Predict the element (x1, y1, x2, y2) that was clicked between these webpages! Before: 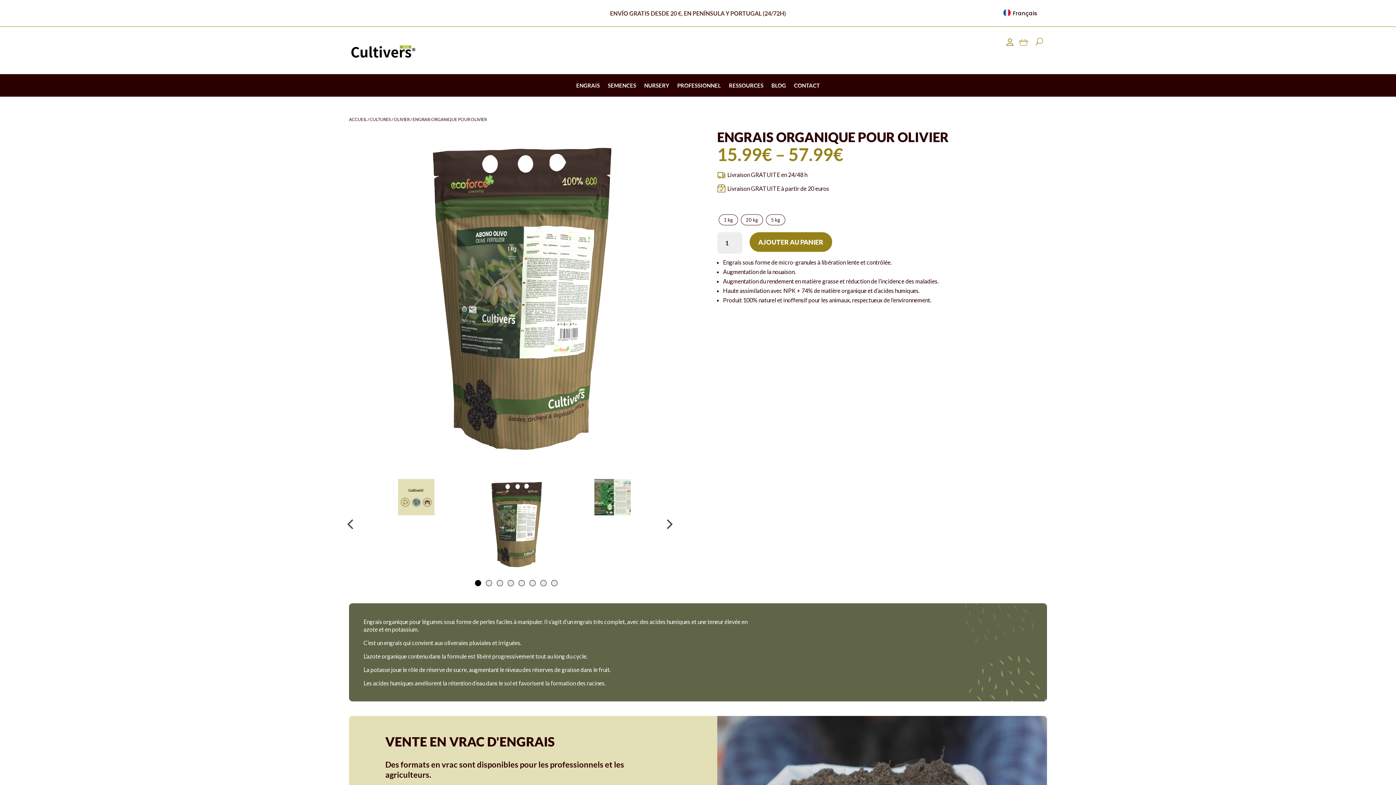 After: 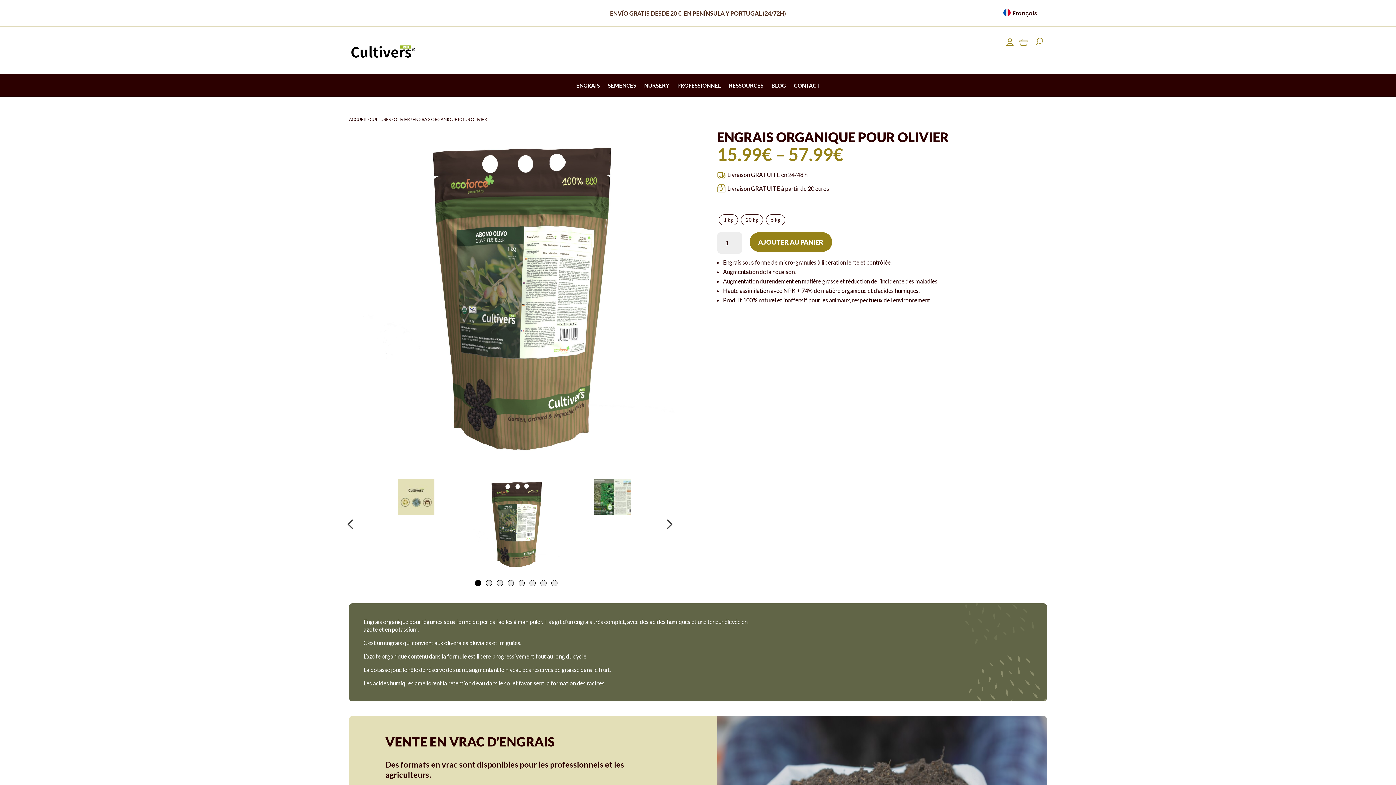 Action: label: AJOUTER AU PANIER bbox: (749, 232, 832, 251)